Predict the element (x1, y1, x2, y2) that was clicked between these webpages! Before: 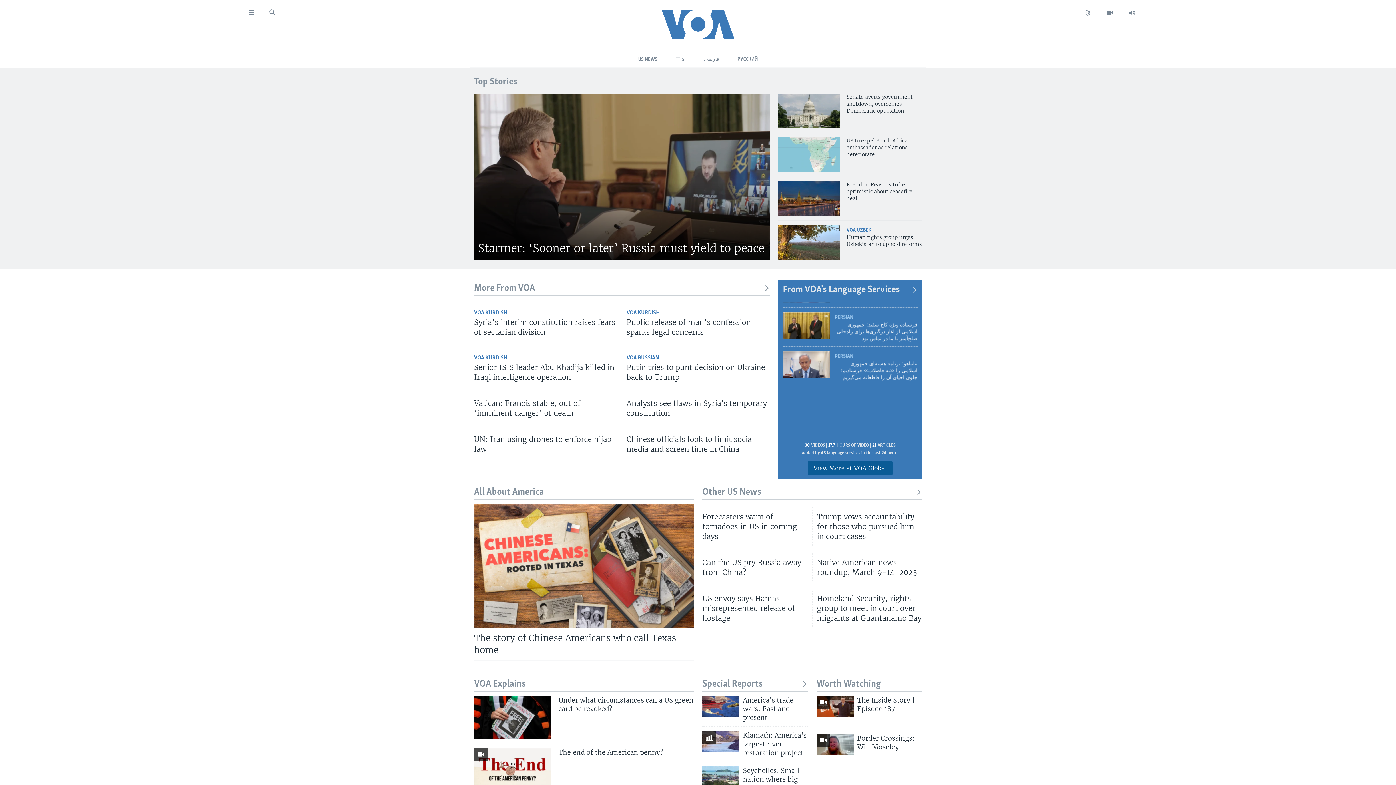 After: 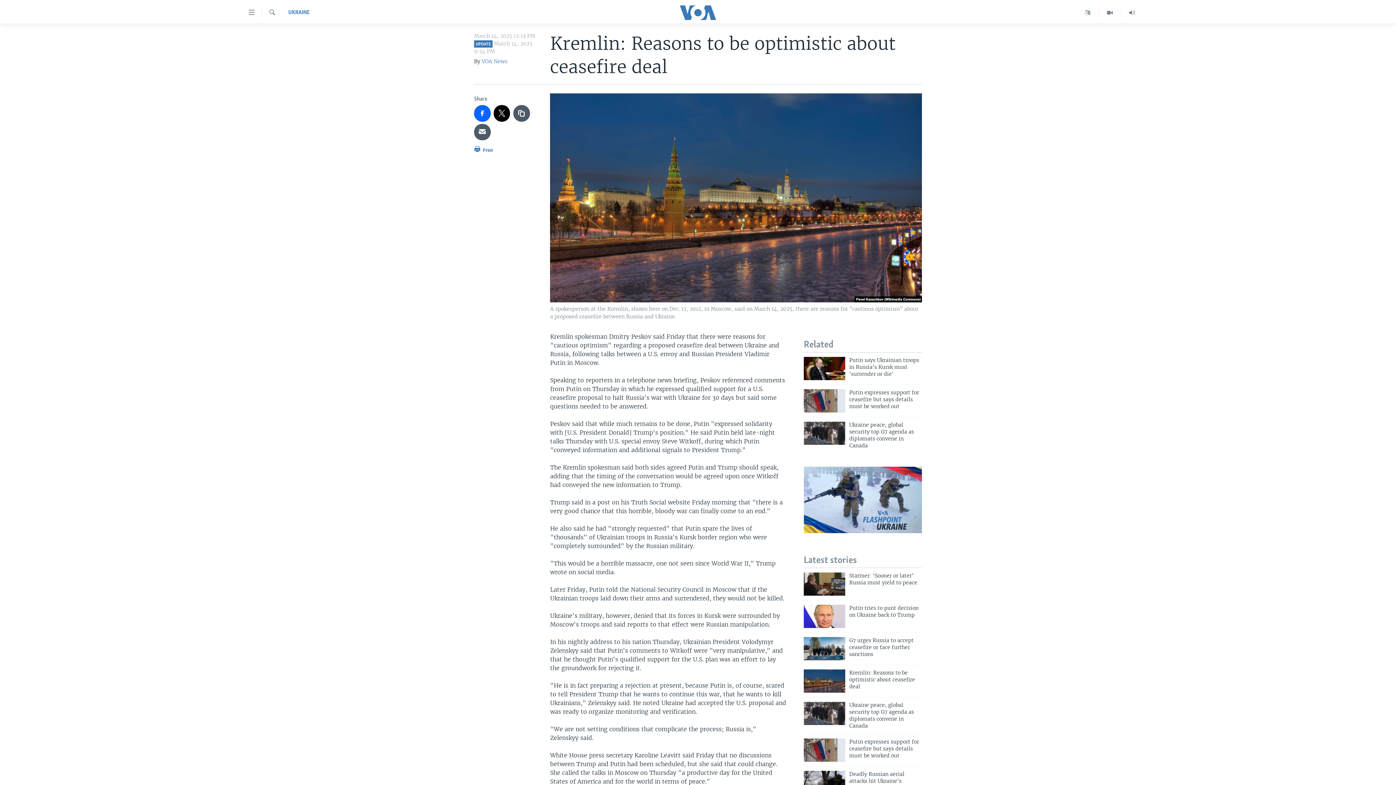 Action: bbox: (846, 181, 922, 206) label: Kremlin: Reasons to be optimistic about ceasefire deal